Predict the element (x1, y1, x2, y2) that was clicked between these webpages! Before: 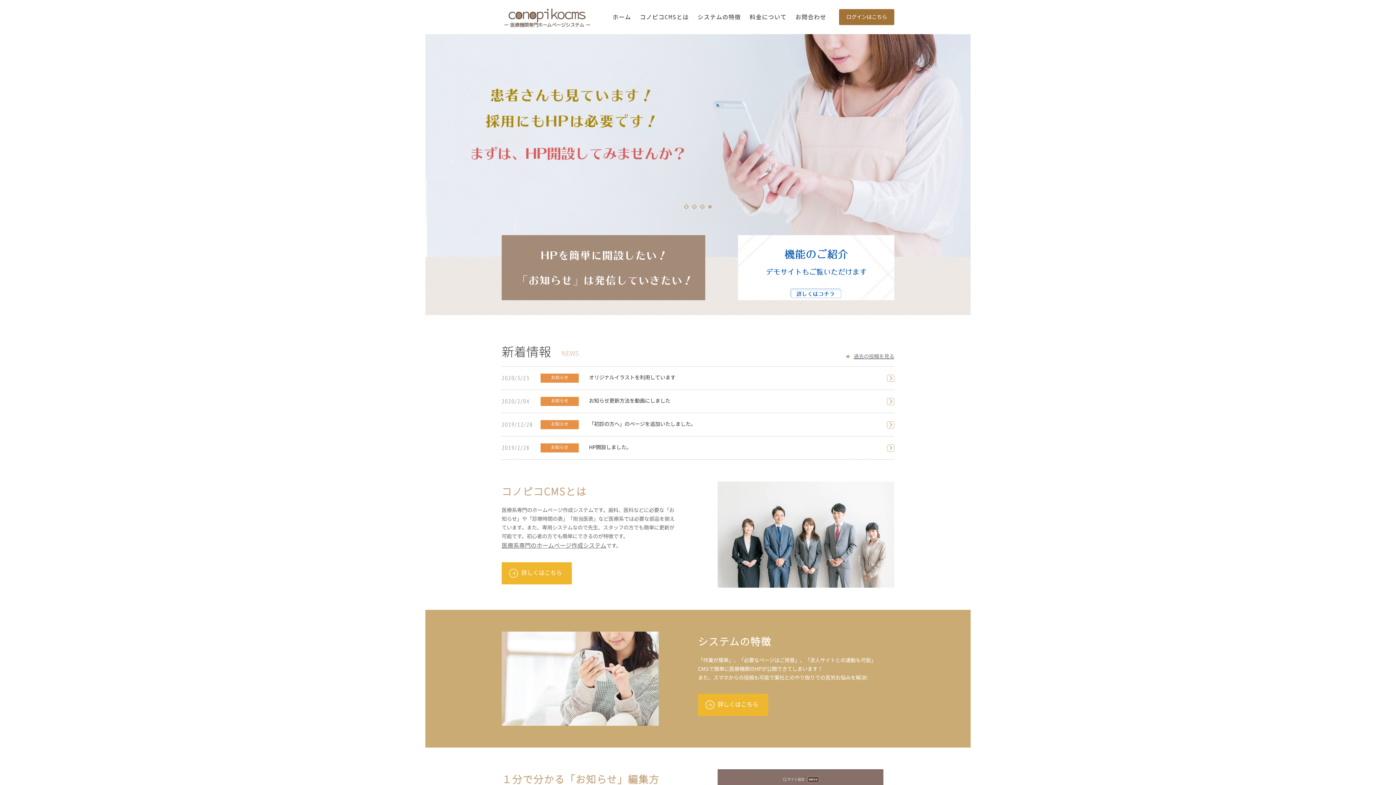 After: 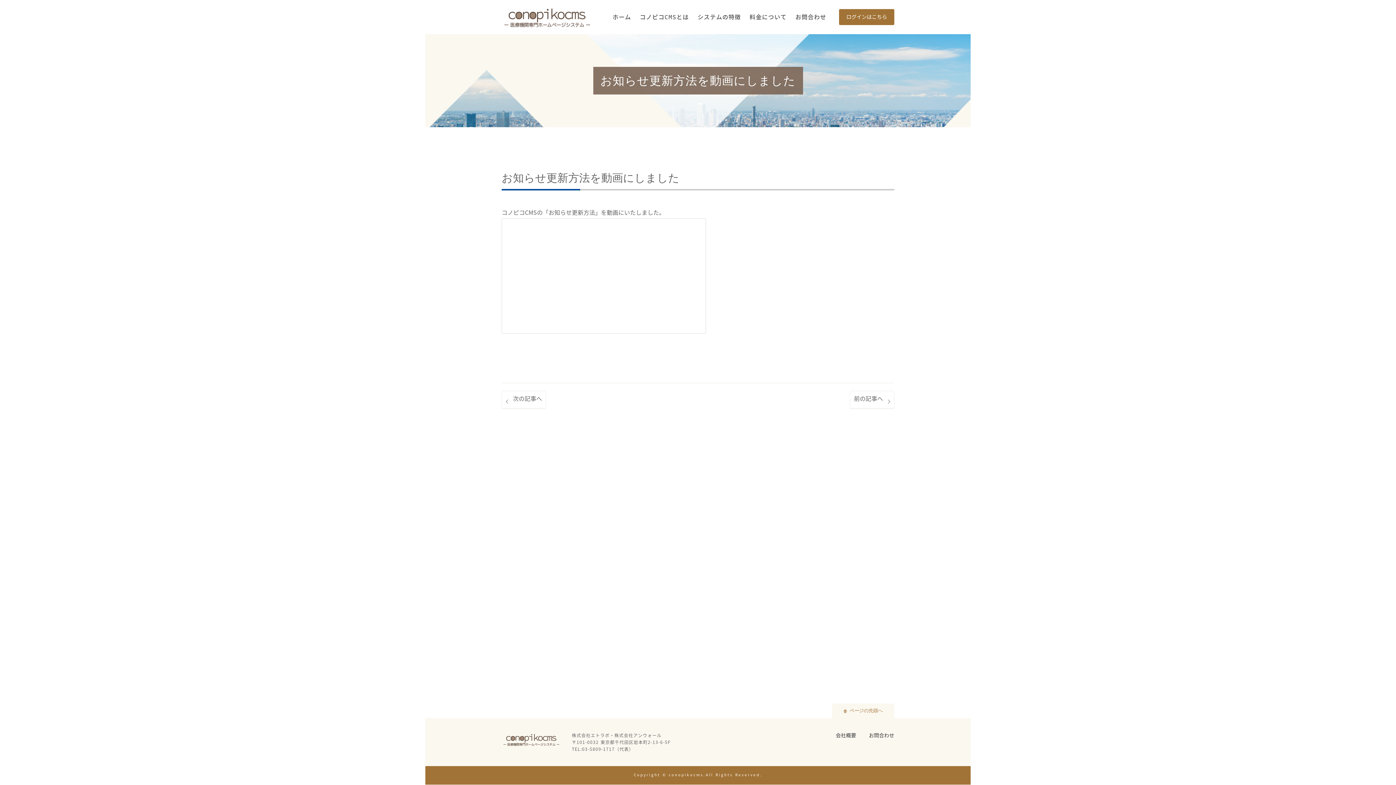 Action: bbox: (501, 390, 894, 413) label: 2020/2/04 お知らせ	お知らせ更新方法を動画にしました